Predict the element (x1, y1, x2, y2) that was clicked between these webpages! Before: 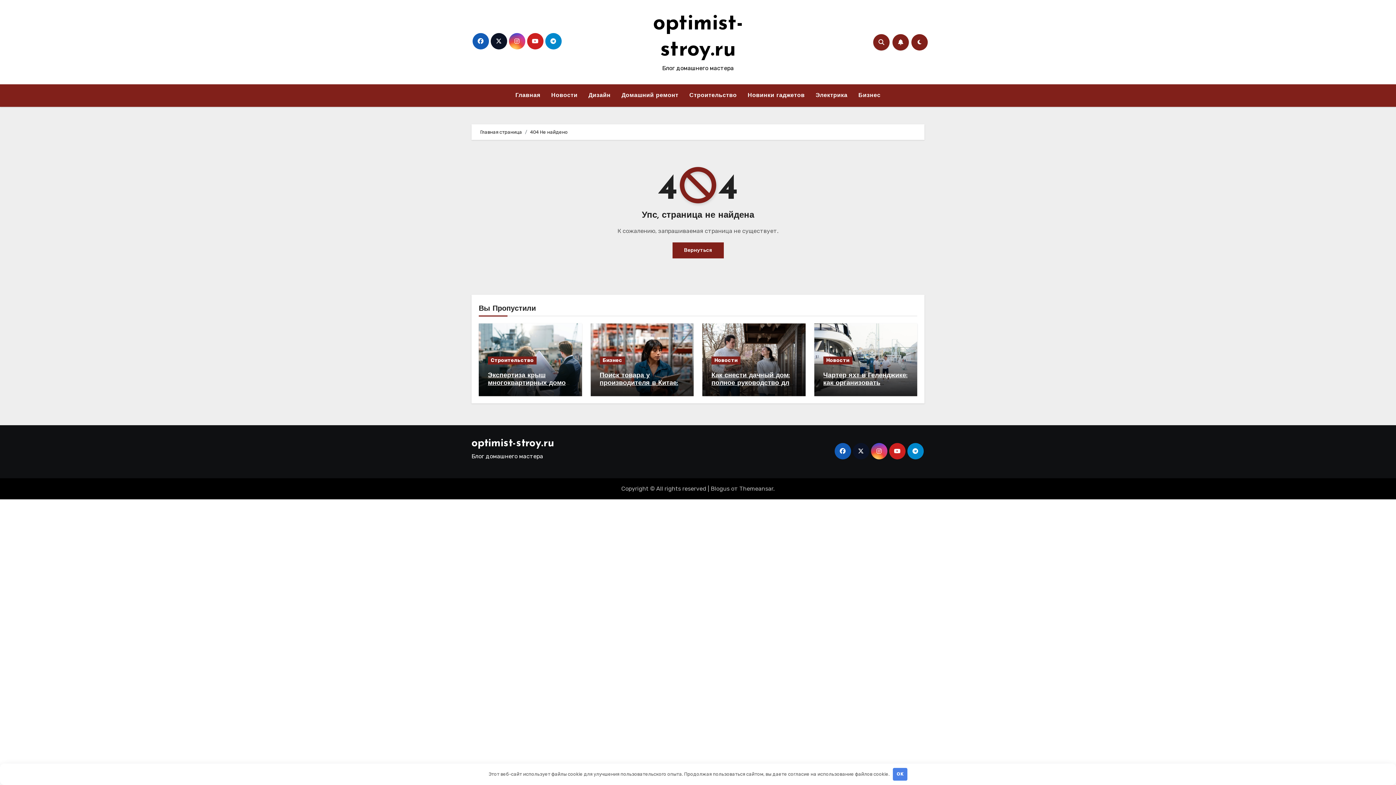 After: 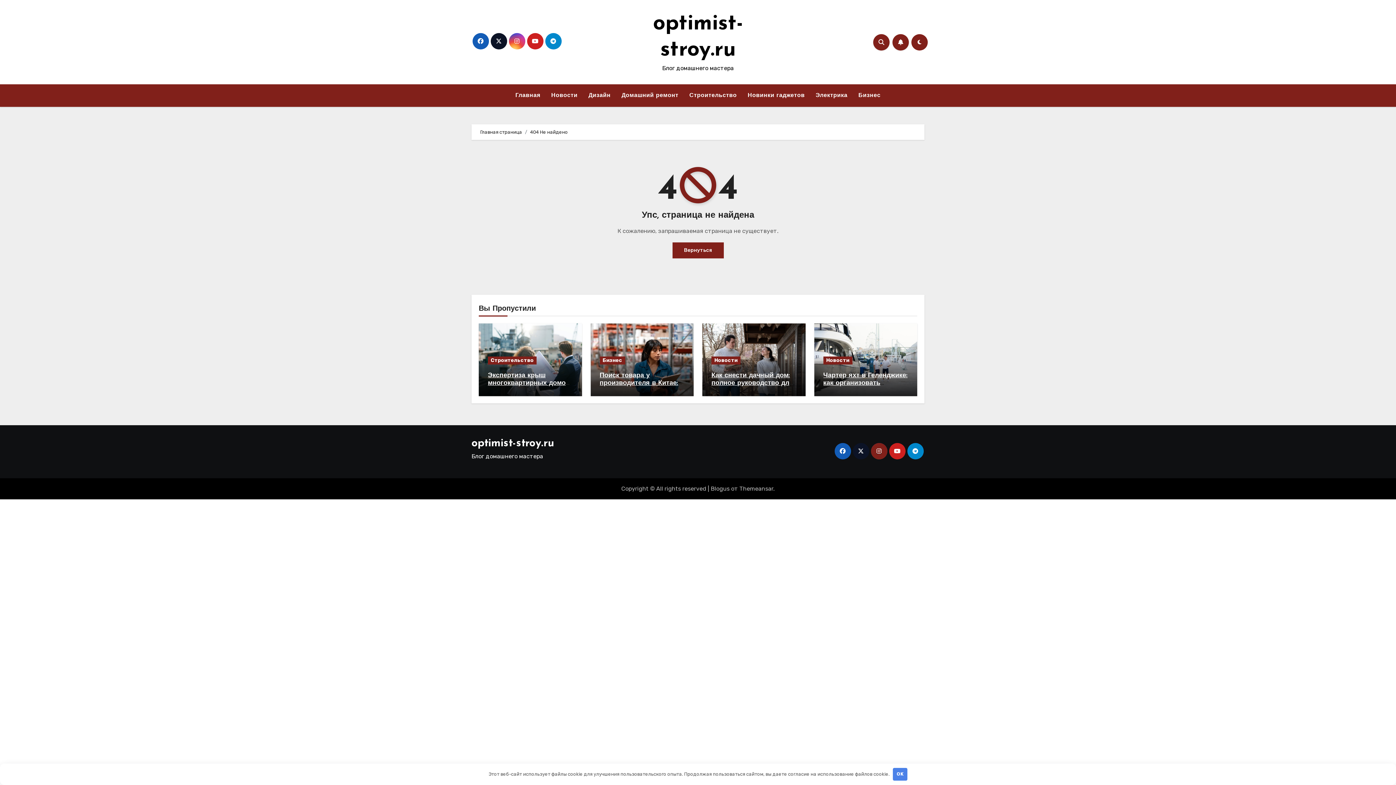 Action: bbox: (871, 443, 887, 459)